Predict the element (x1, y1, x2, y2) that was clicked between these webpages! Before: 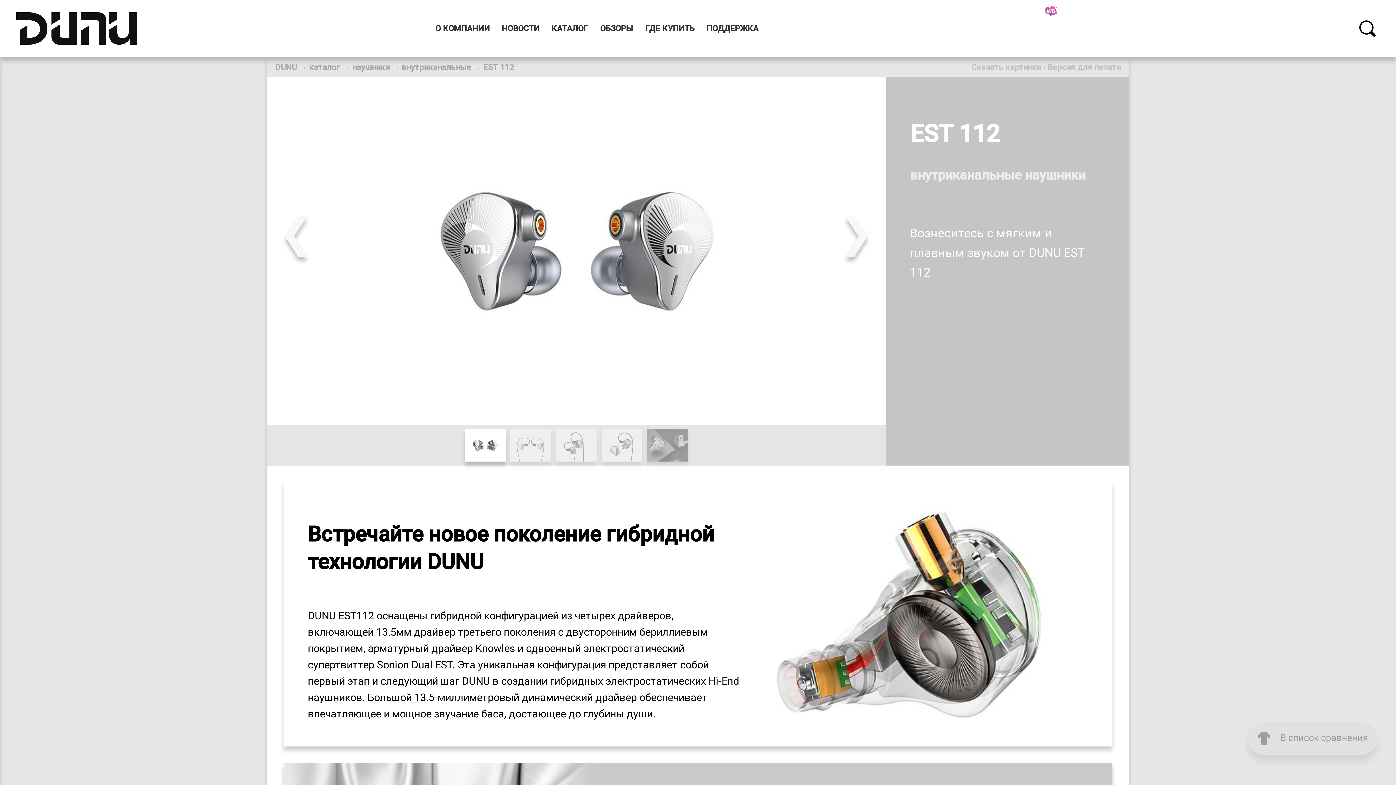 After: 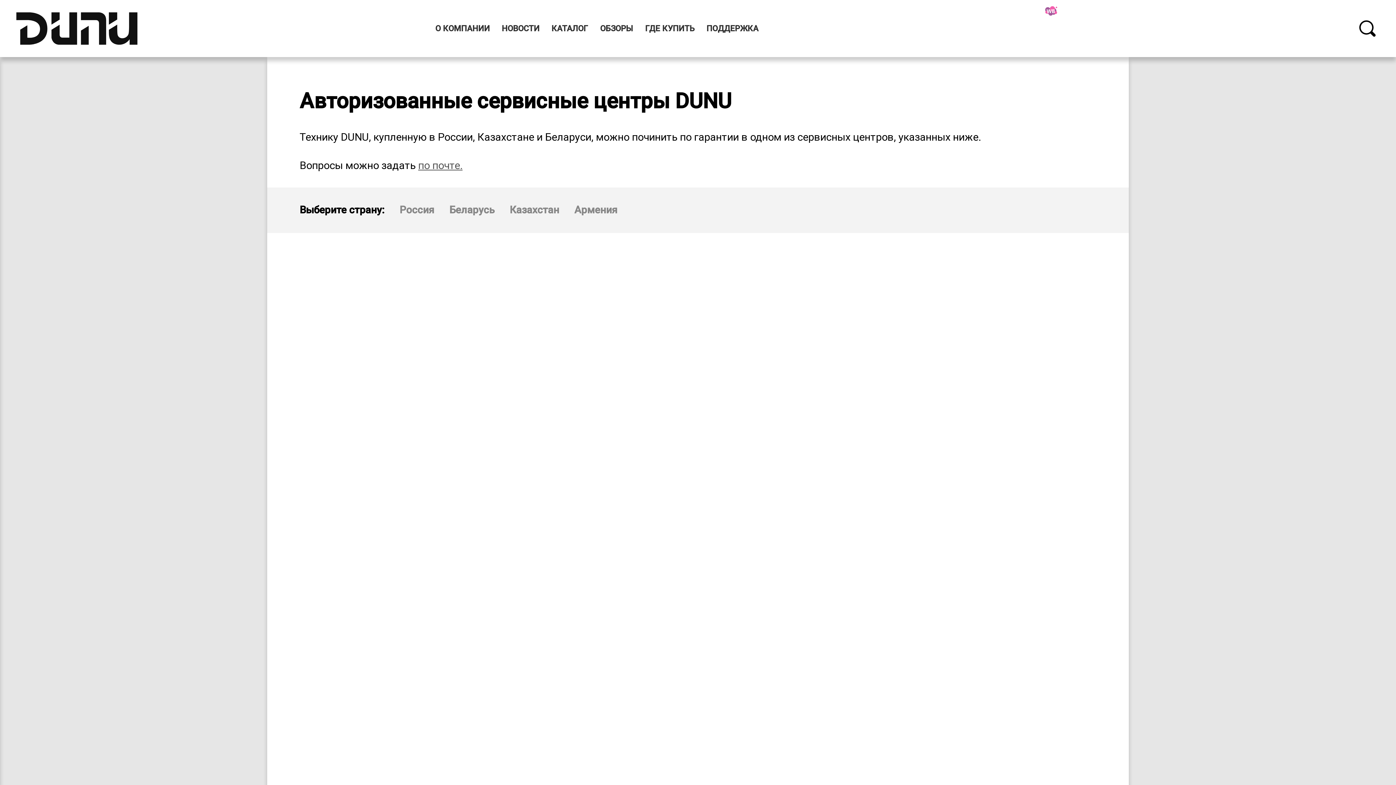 Action: bbox: (701, 0, 763, 56) label: ПОДДЕРЖКА